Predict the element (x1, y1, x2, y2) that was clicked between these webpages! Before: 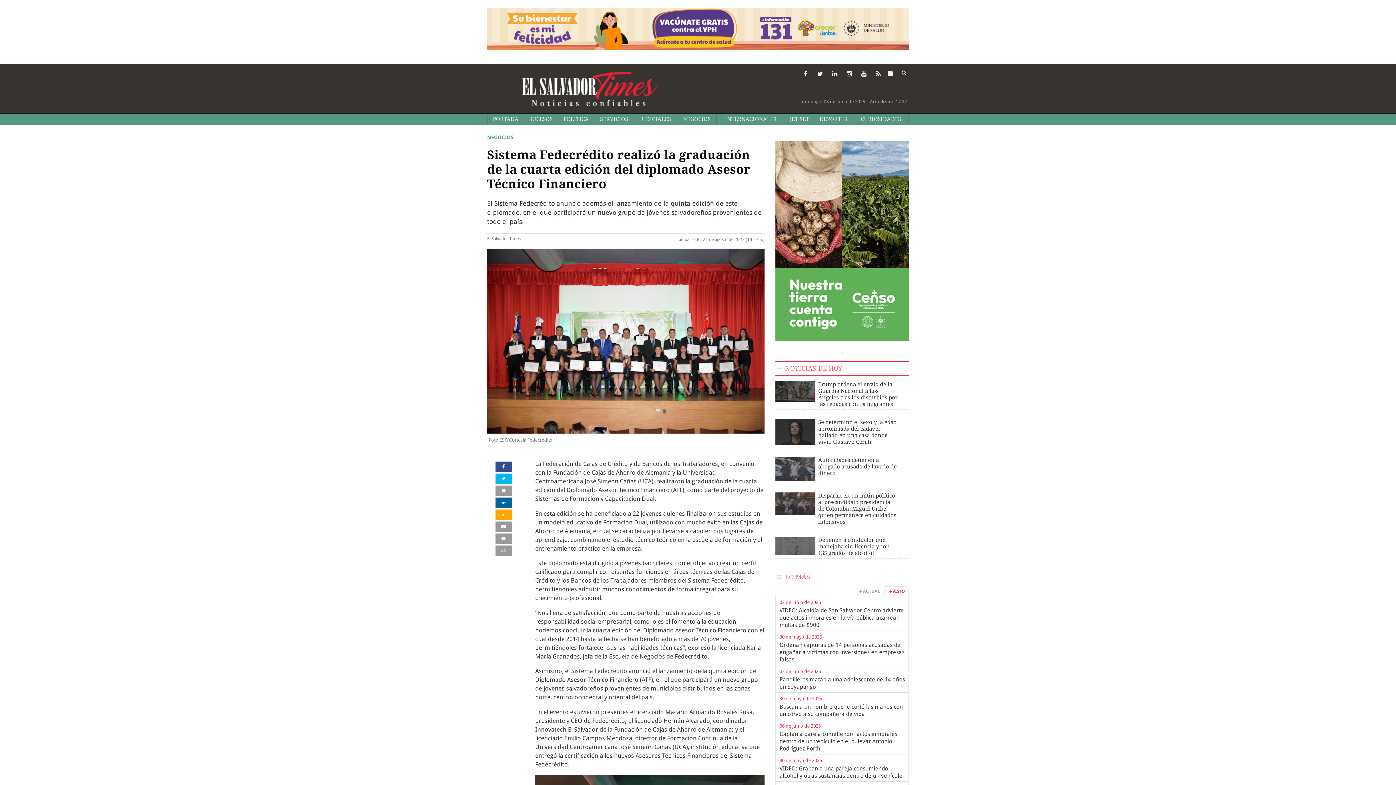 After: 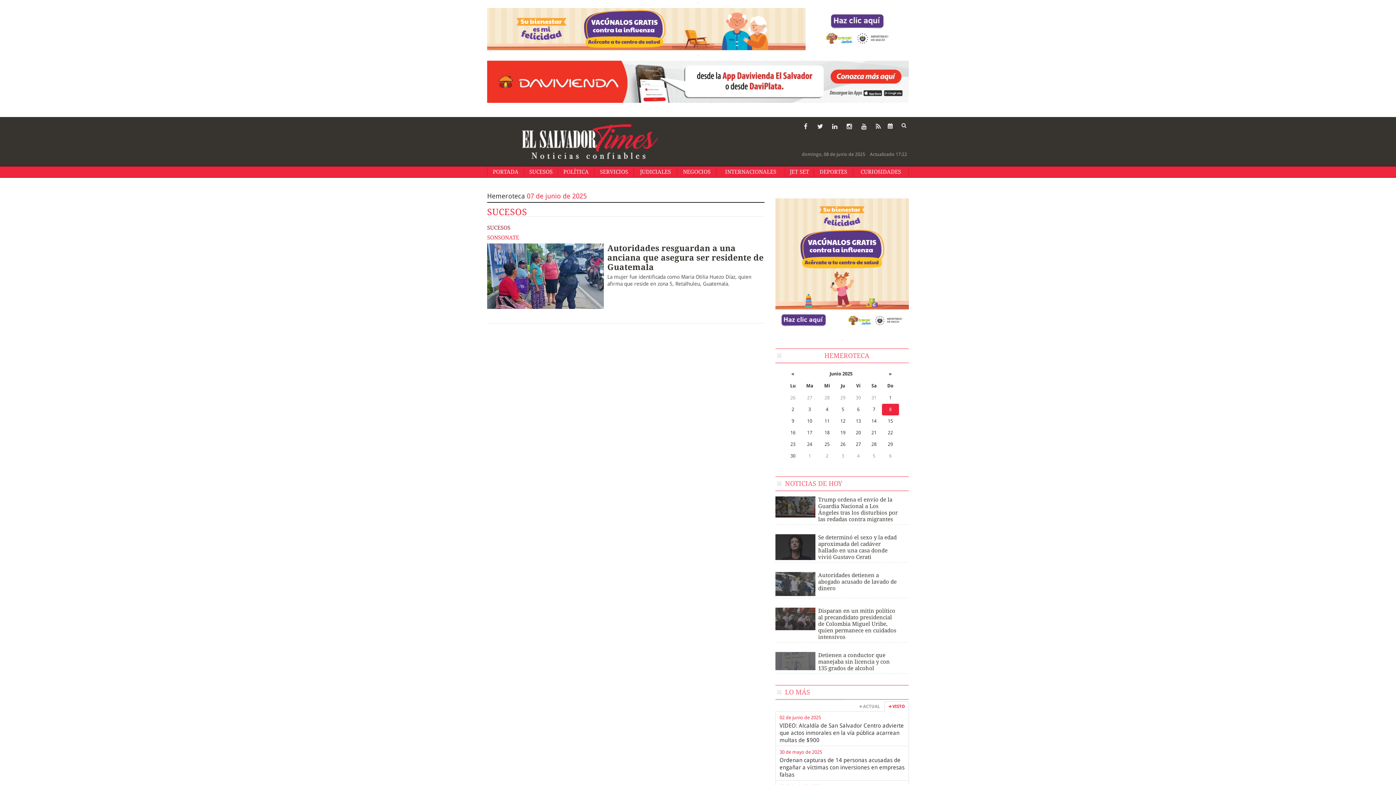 Action: bbox: (884, 70, 892, 76)